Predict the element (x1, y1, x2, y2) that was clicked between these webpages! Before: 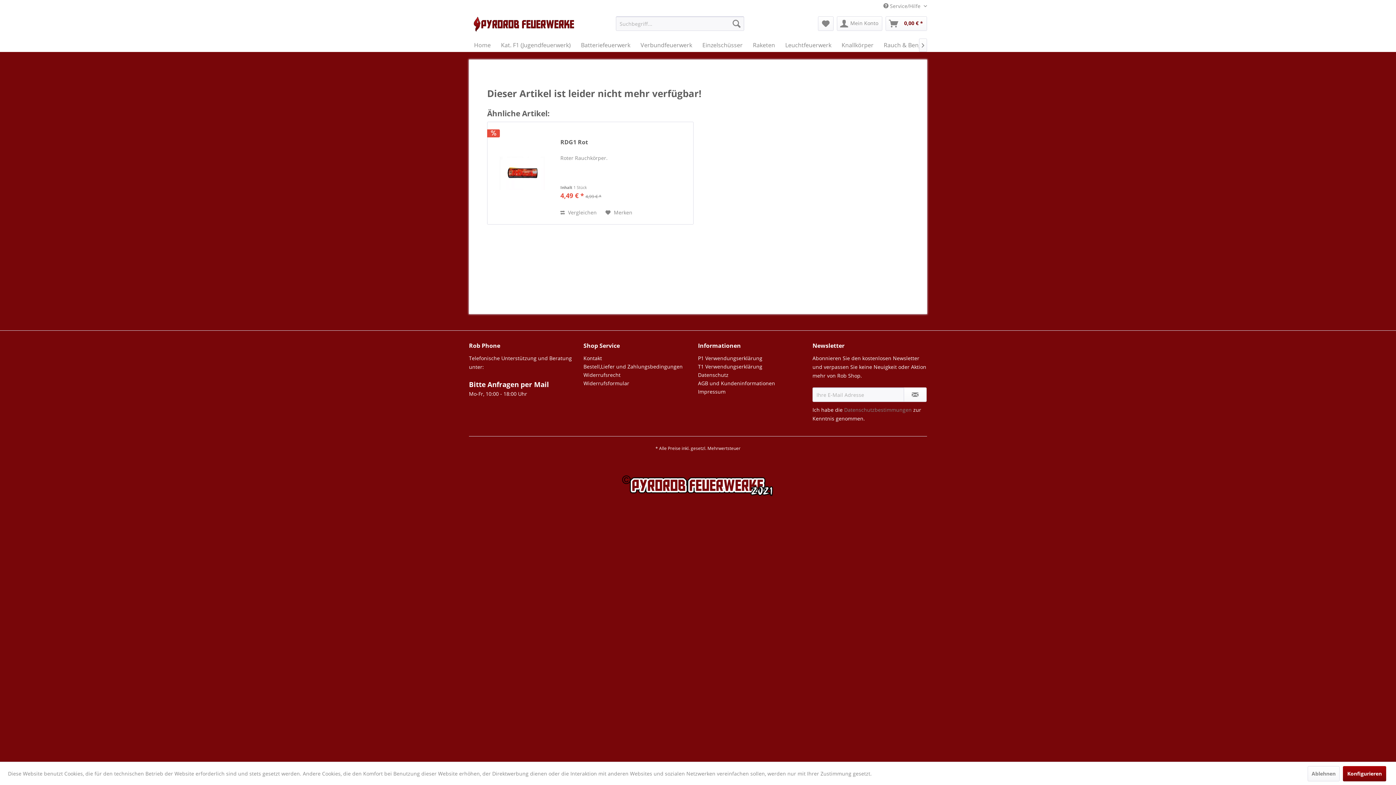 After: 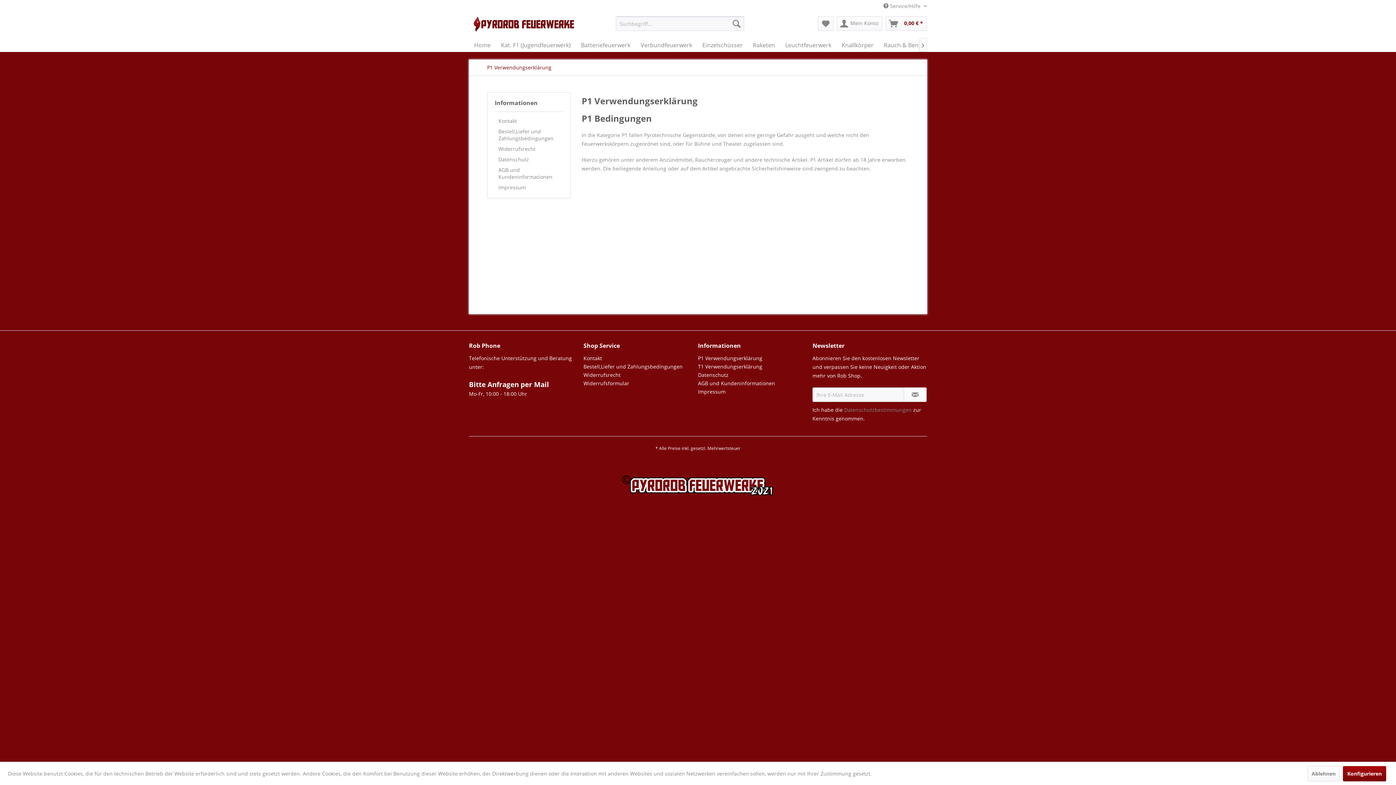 Action: label: P1 Verwendungserklärung bbox: (698, 354, 809, 362)